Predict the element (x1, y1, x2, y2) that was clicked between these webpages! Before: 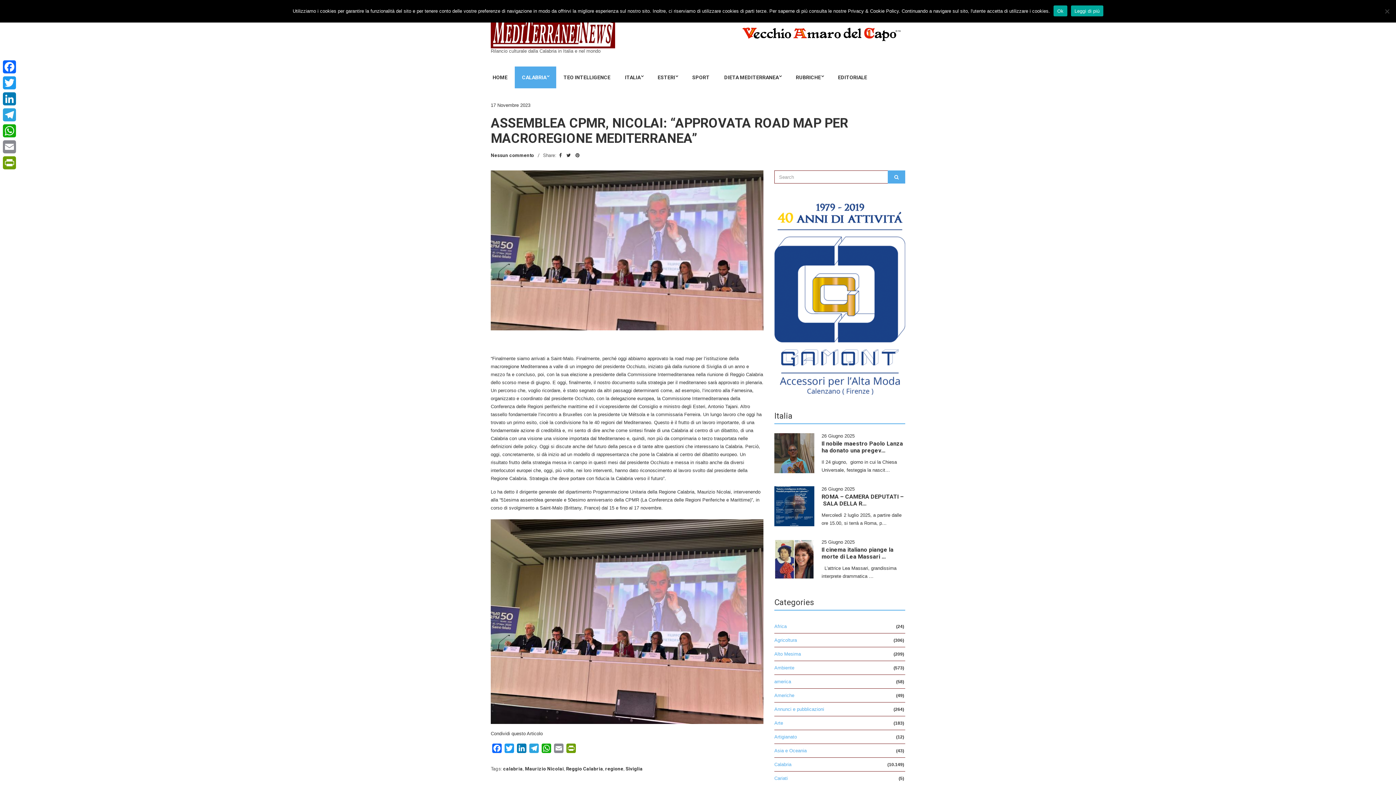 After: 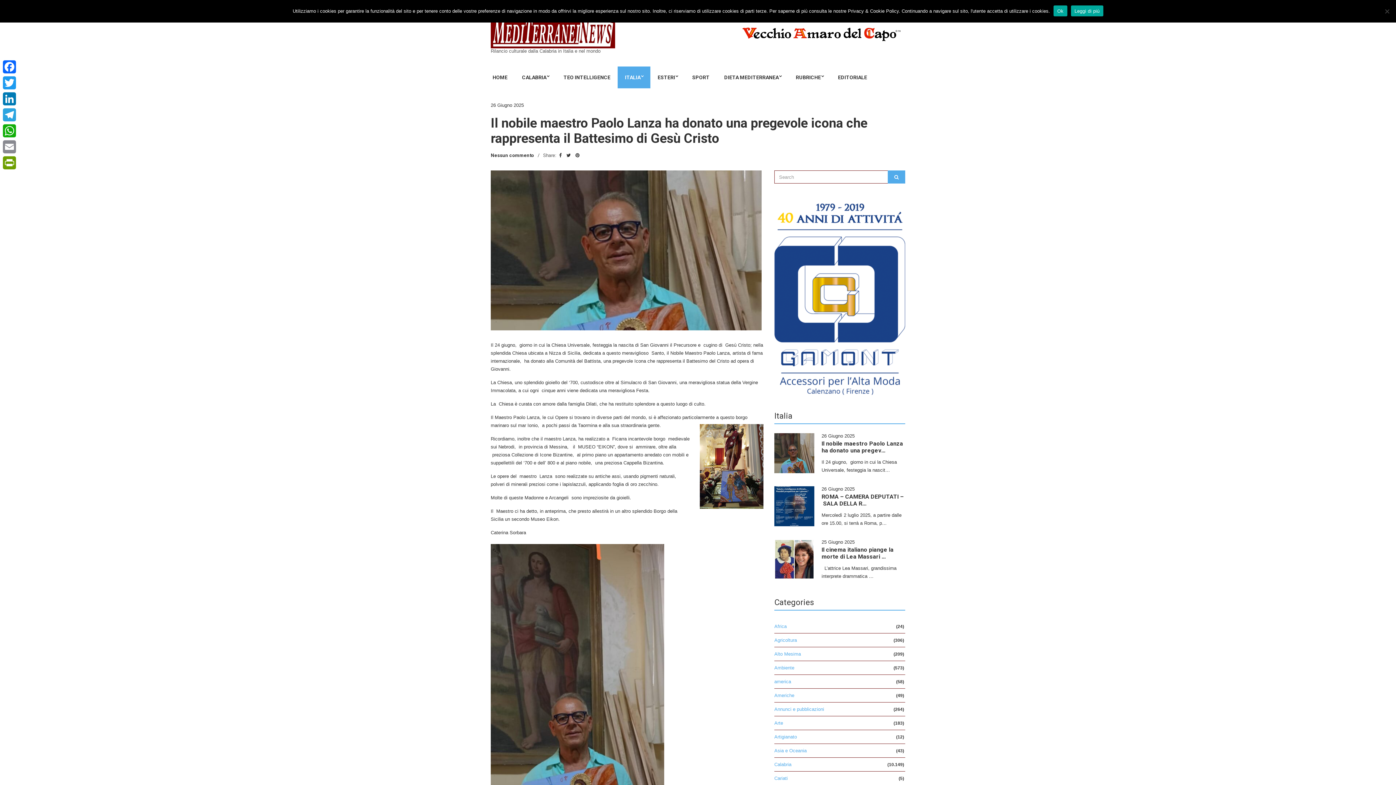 Action: bbox: (821, 440, 903, 454) label: Il nobile maestro Paolo Lanza ha donato una pregev…